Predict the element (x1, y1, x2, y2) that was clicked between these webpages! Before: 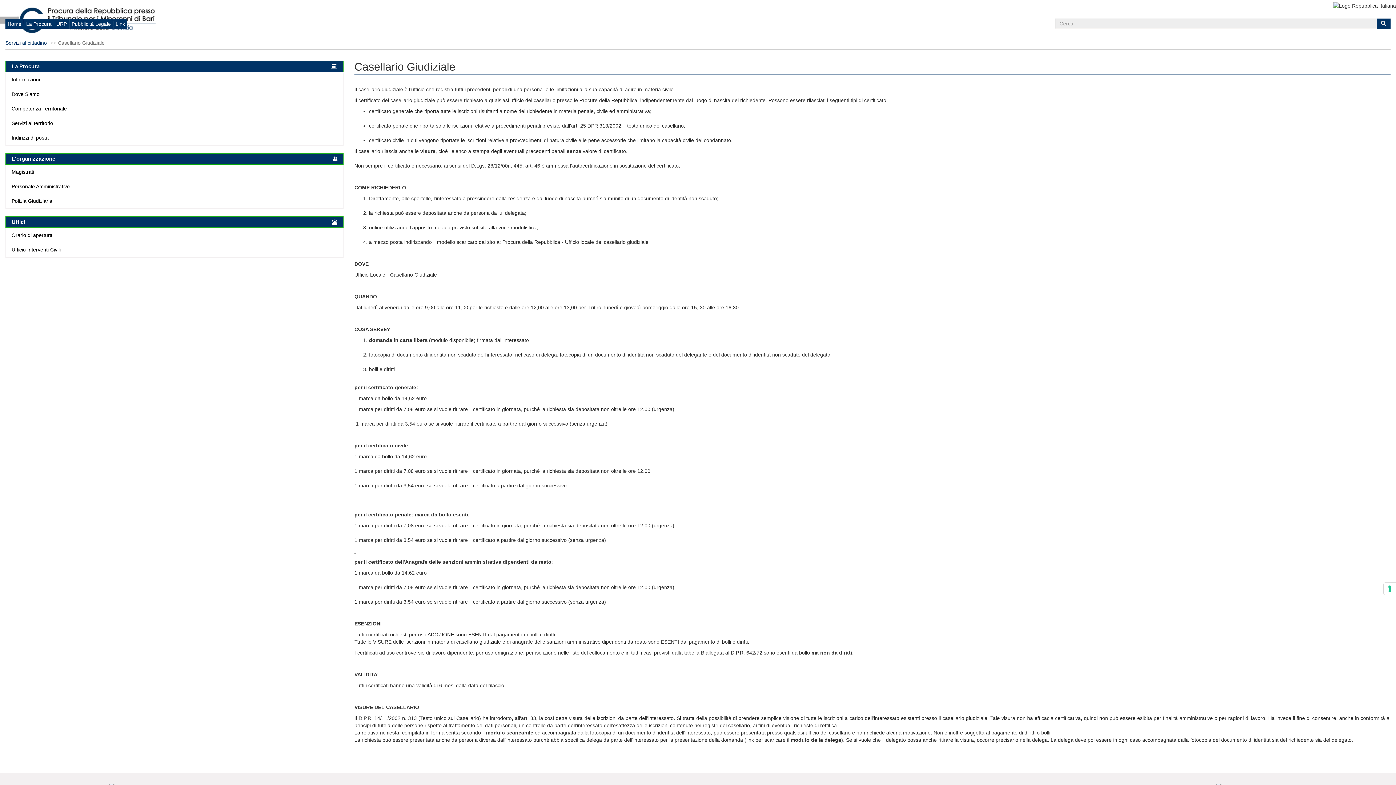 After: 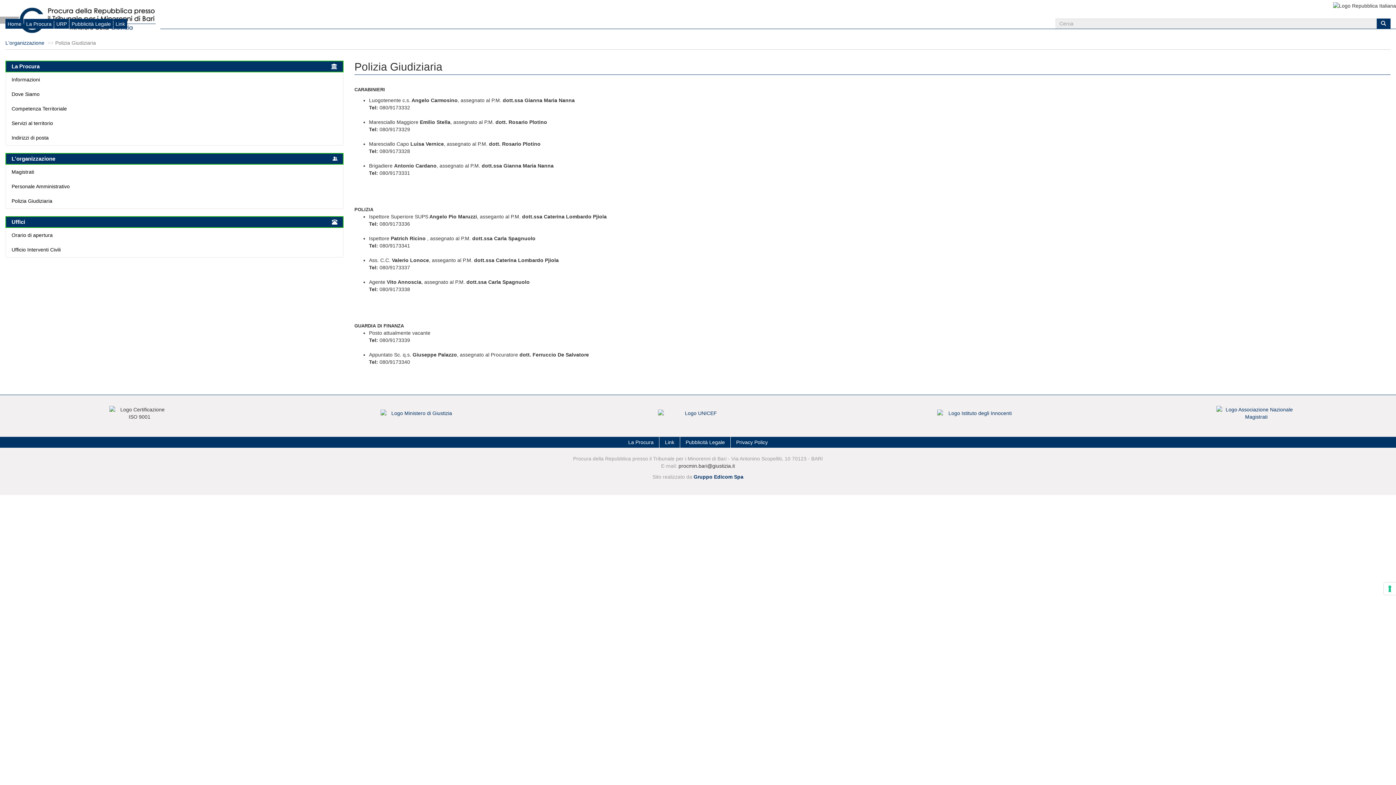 Action: label: Polizia Giudiziaria bbox: (11, 197, 337, 204)